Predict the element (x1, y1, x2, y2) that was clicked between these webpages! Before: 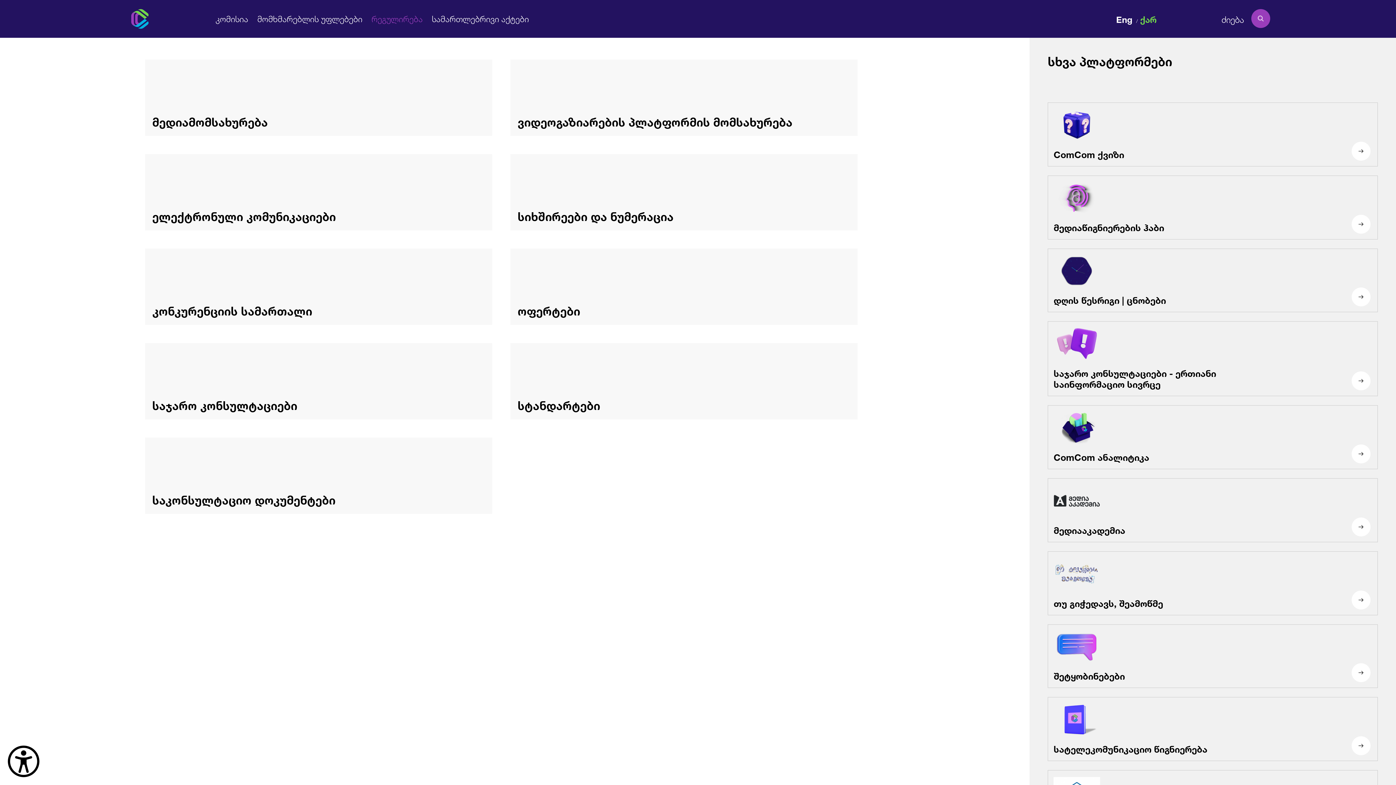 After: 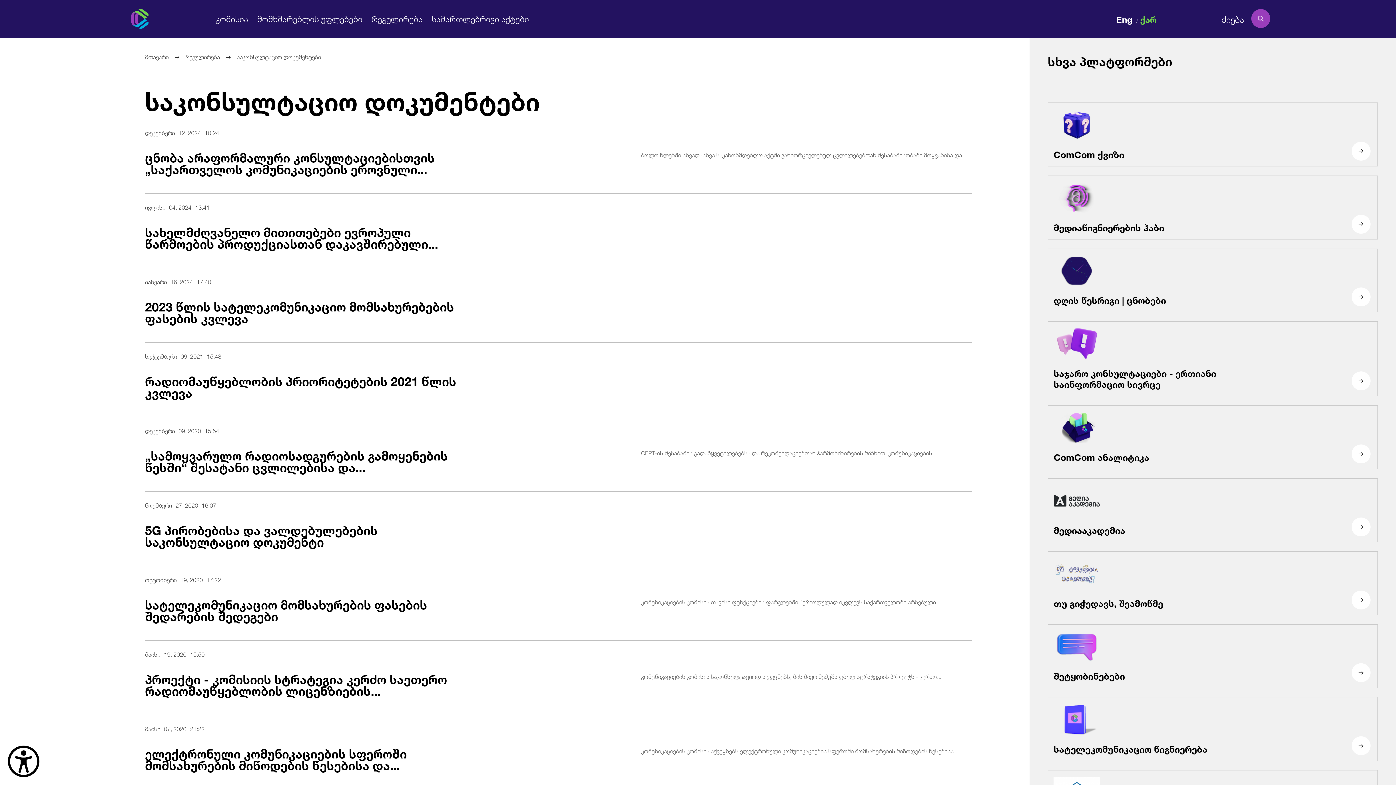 Action: label: საკონსულტაციო დოკუმენტები bbox: (145, 437, 492, 514)